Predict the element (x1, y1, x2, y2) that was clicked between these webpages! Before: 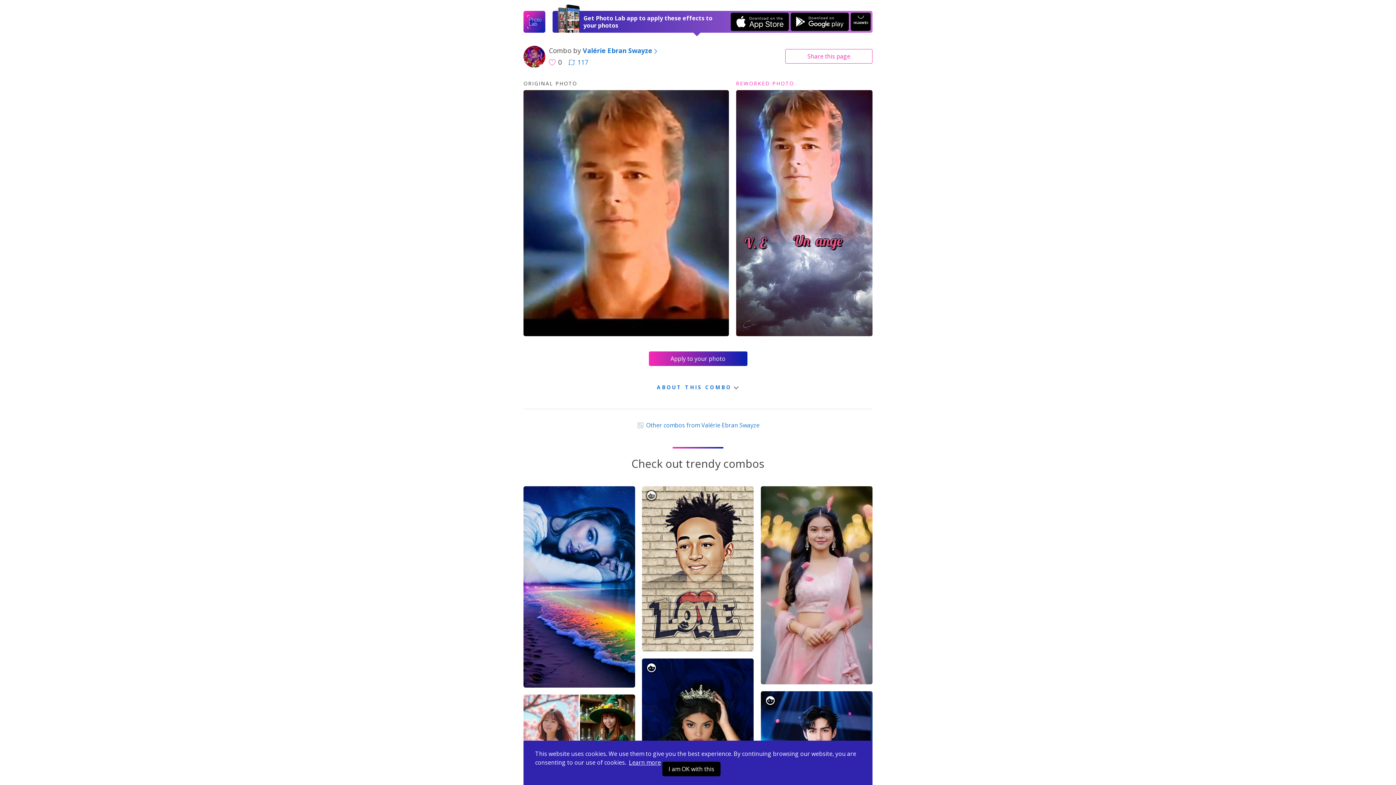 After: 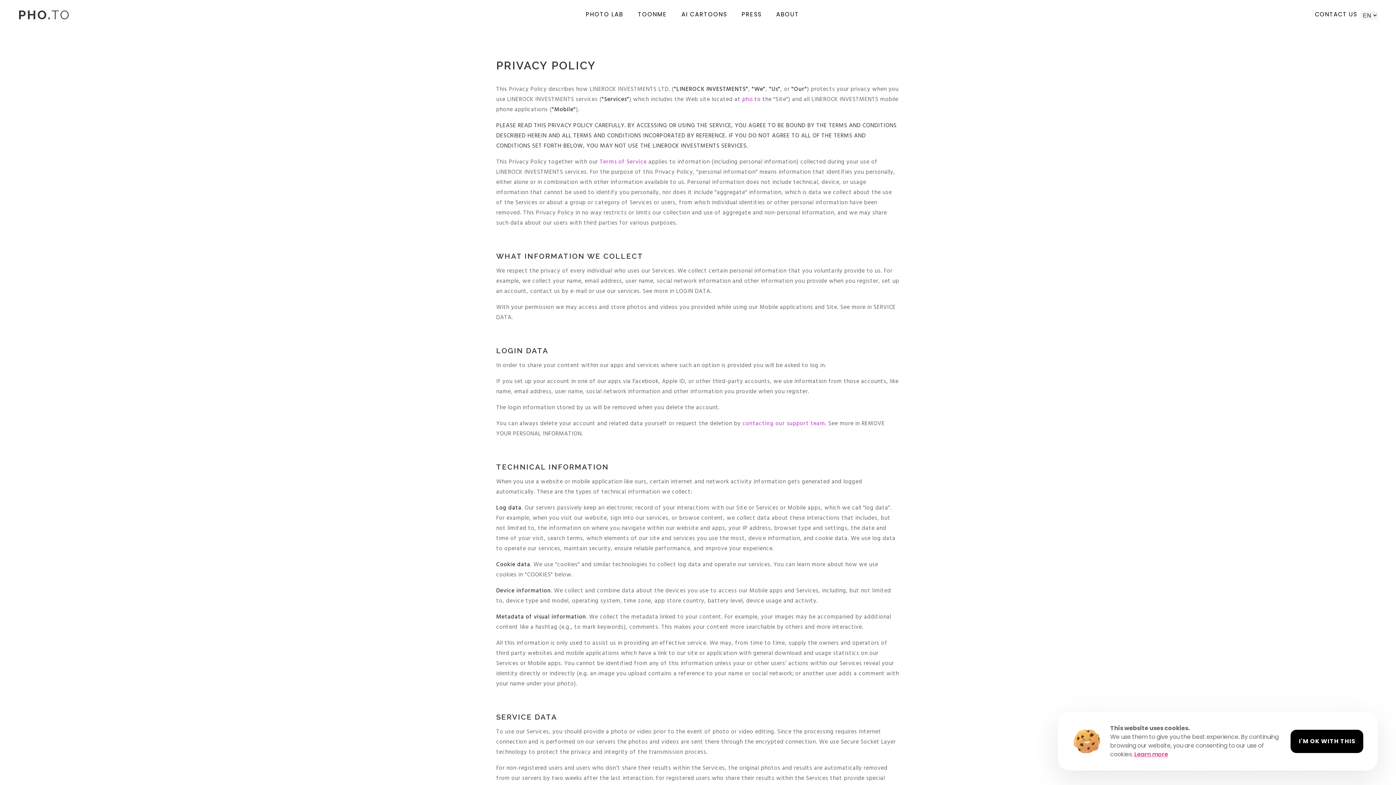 Action: label: Learn more bbox: (629, 758, 661, 766)